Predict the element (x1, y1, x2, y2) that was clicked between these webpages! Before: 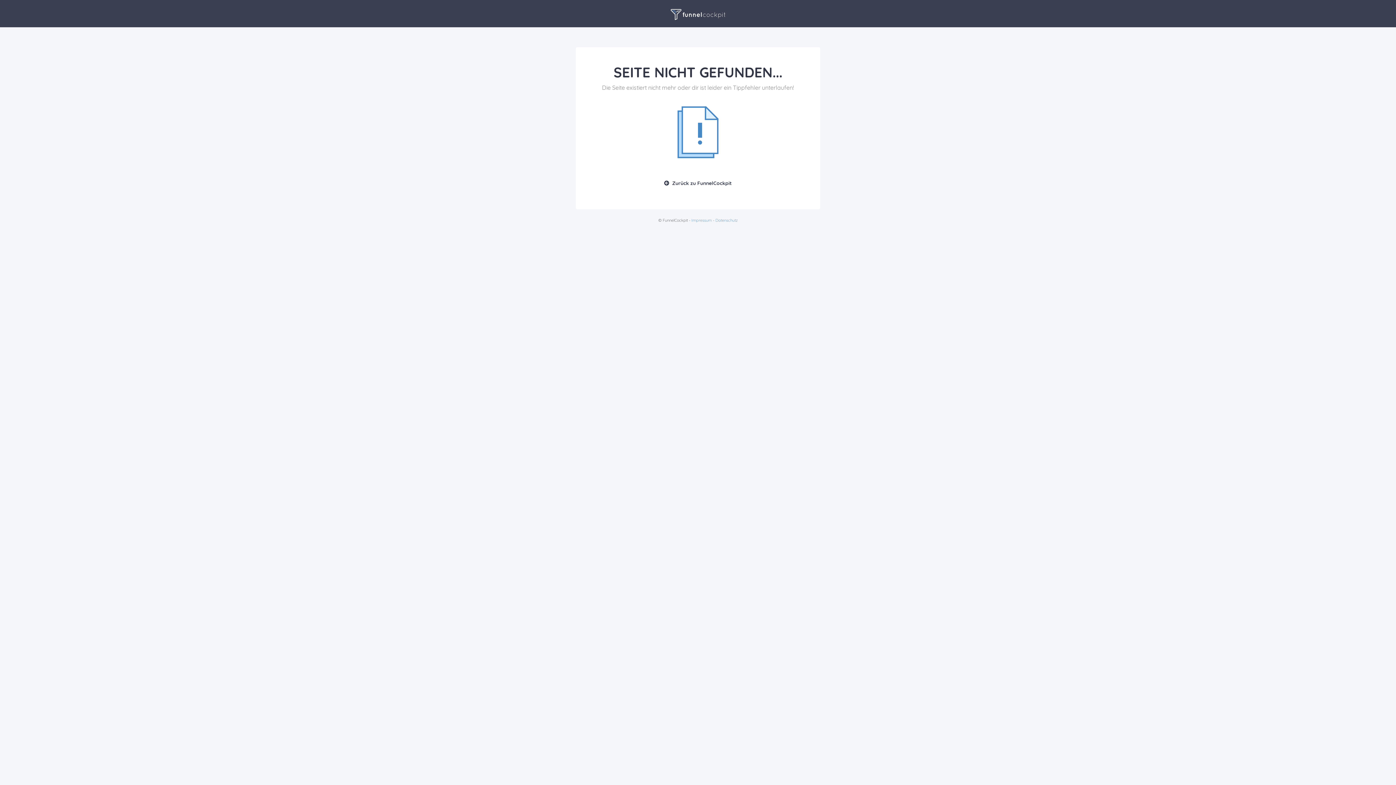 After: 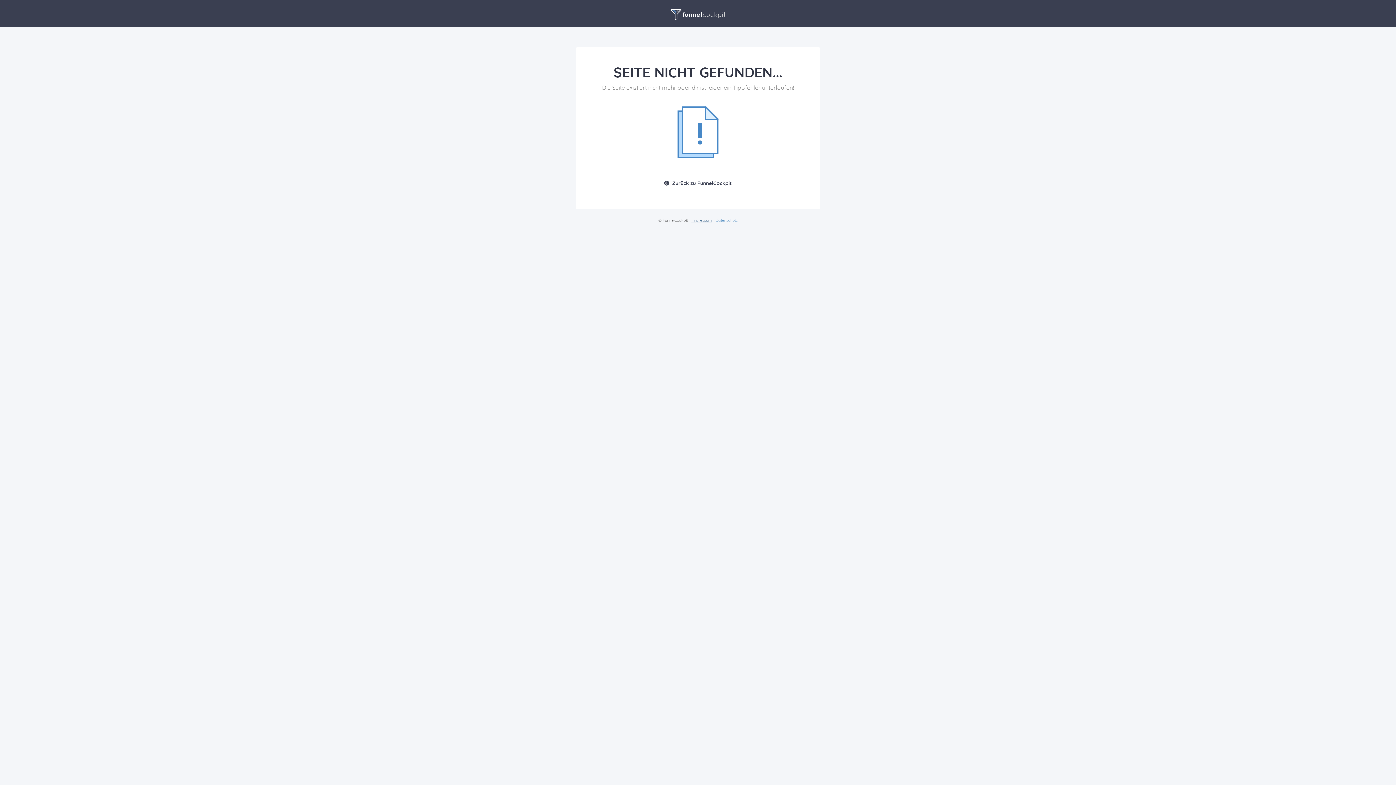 Action: bbox: (691, 217, 712, 222) label: Impressum